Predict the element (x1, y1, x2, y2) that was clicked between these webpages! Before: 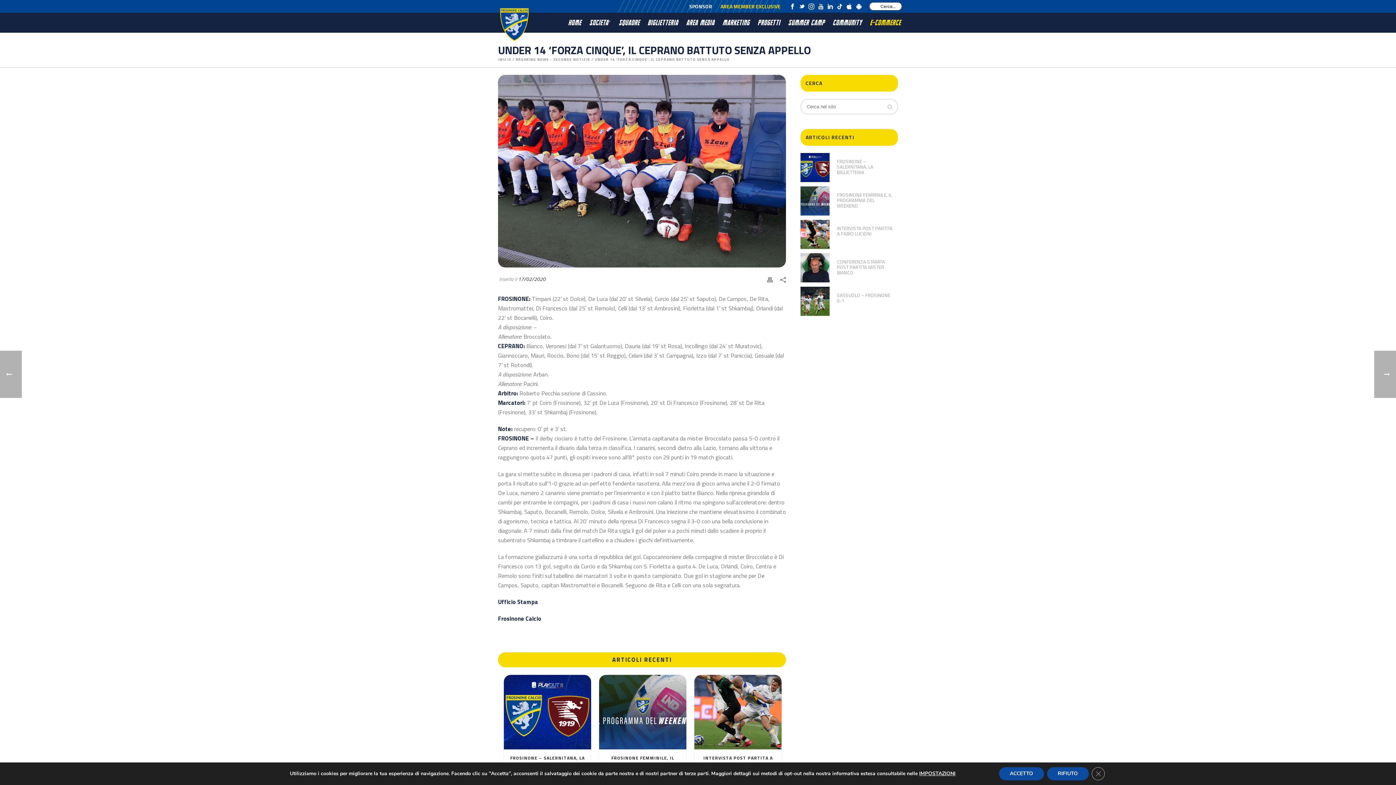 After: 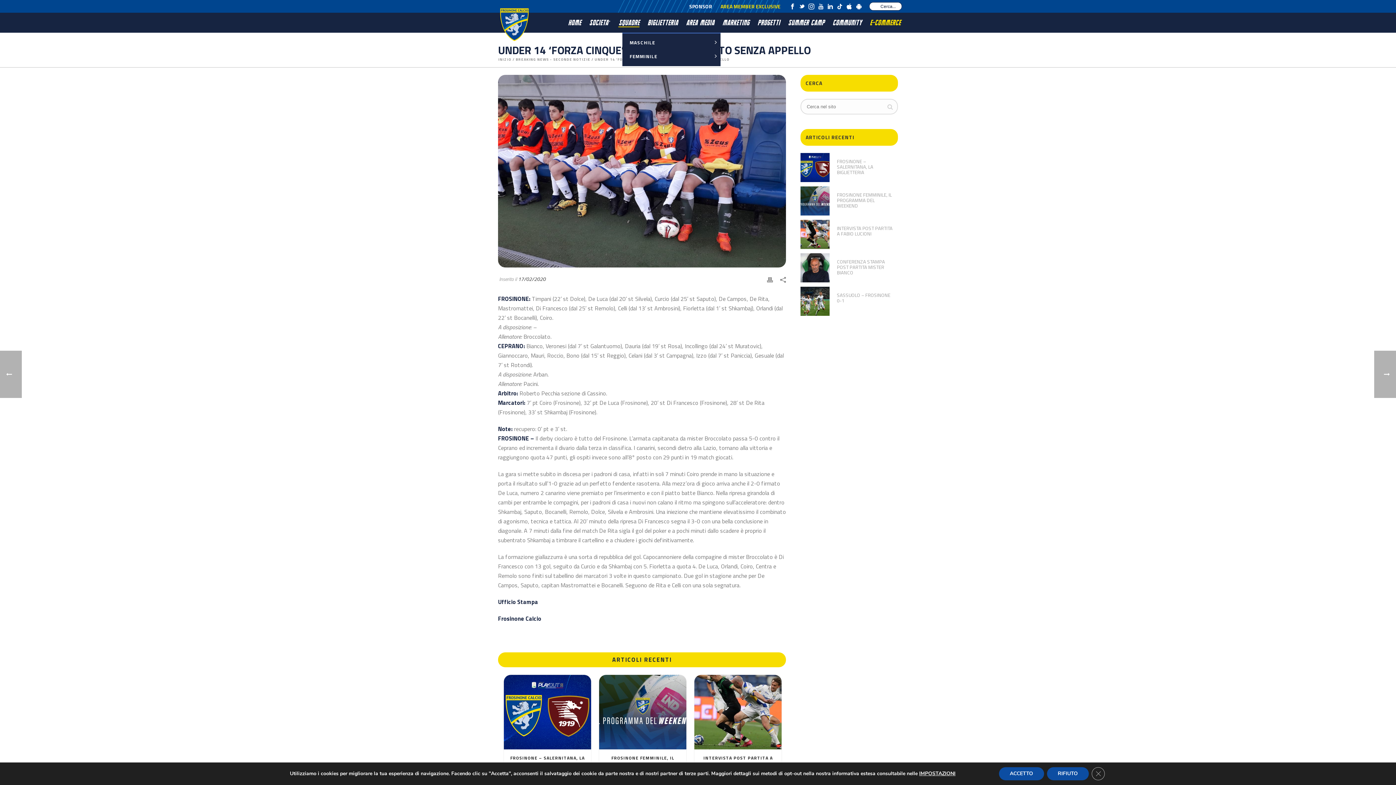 Action: bbox: (615, 18, 644, 28) label: SQUADRE